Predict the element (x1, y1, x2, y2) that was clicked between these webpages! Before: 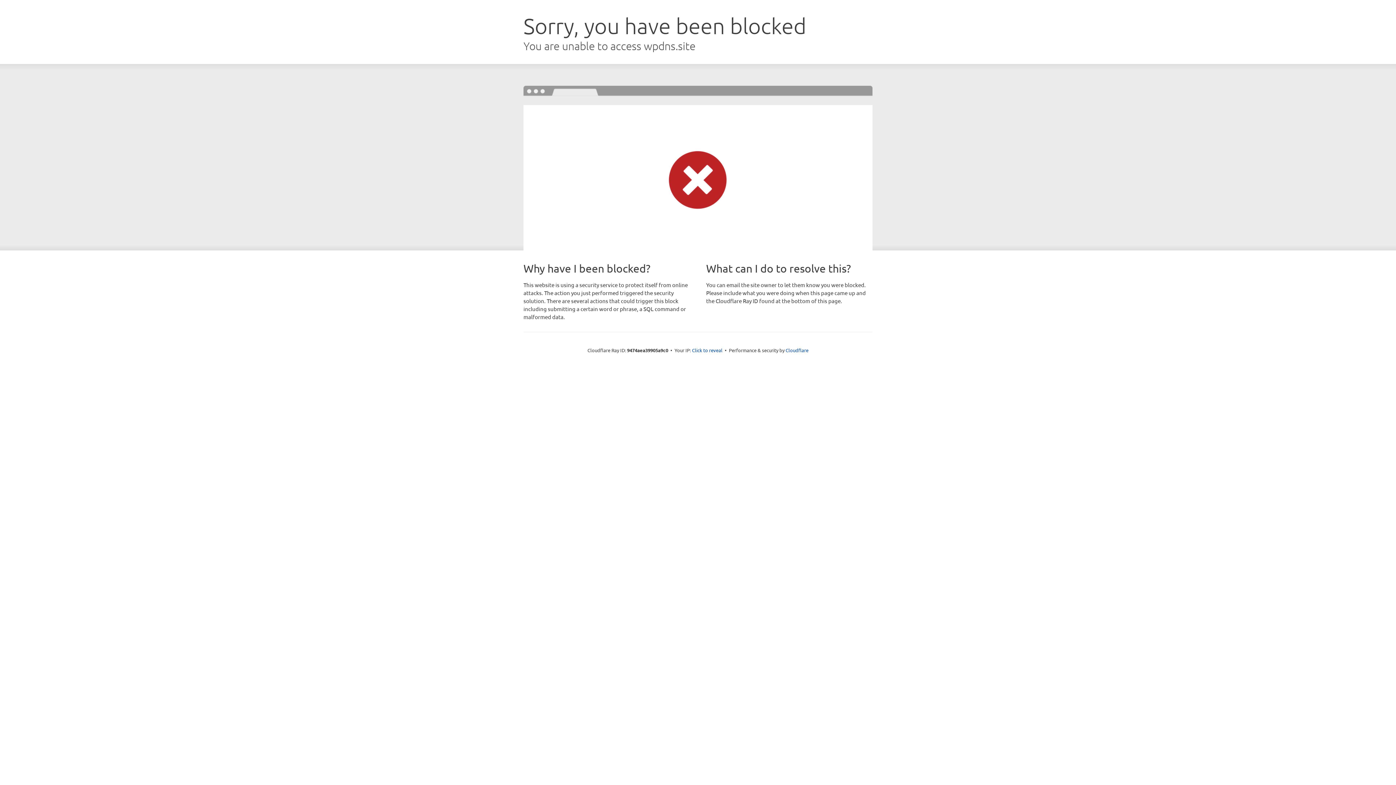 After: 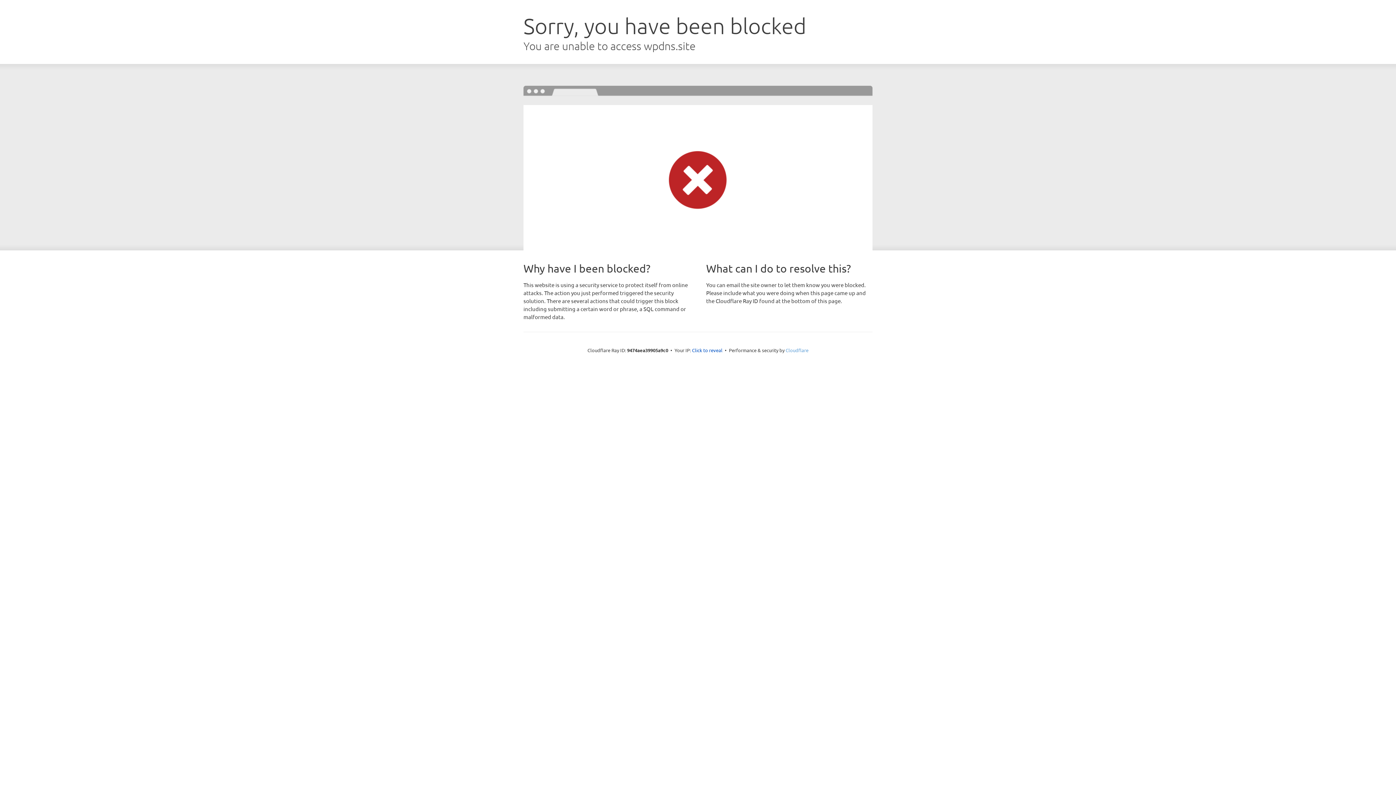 Action: label: Cloudflare bbox: (785, 347, 808, 353)